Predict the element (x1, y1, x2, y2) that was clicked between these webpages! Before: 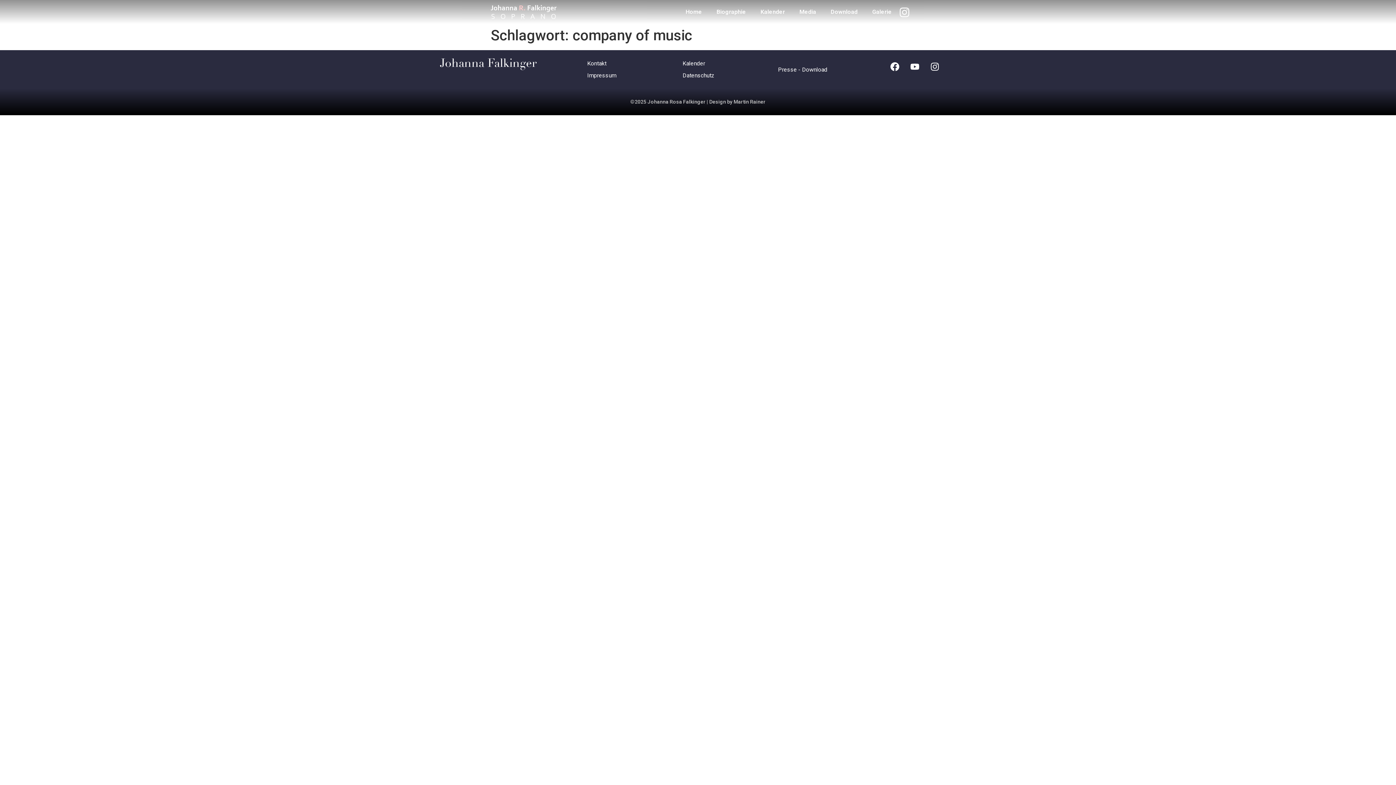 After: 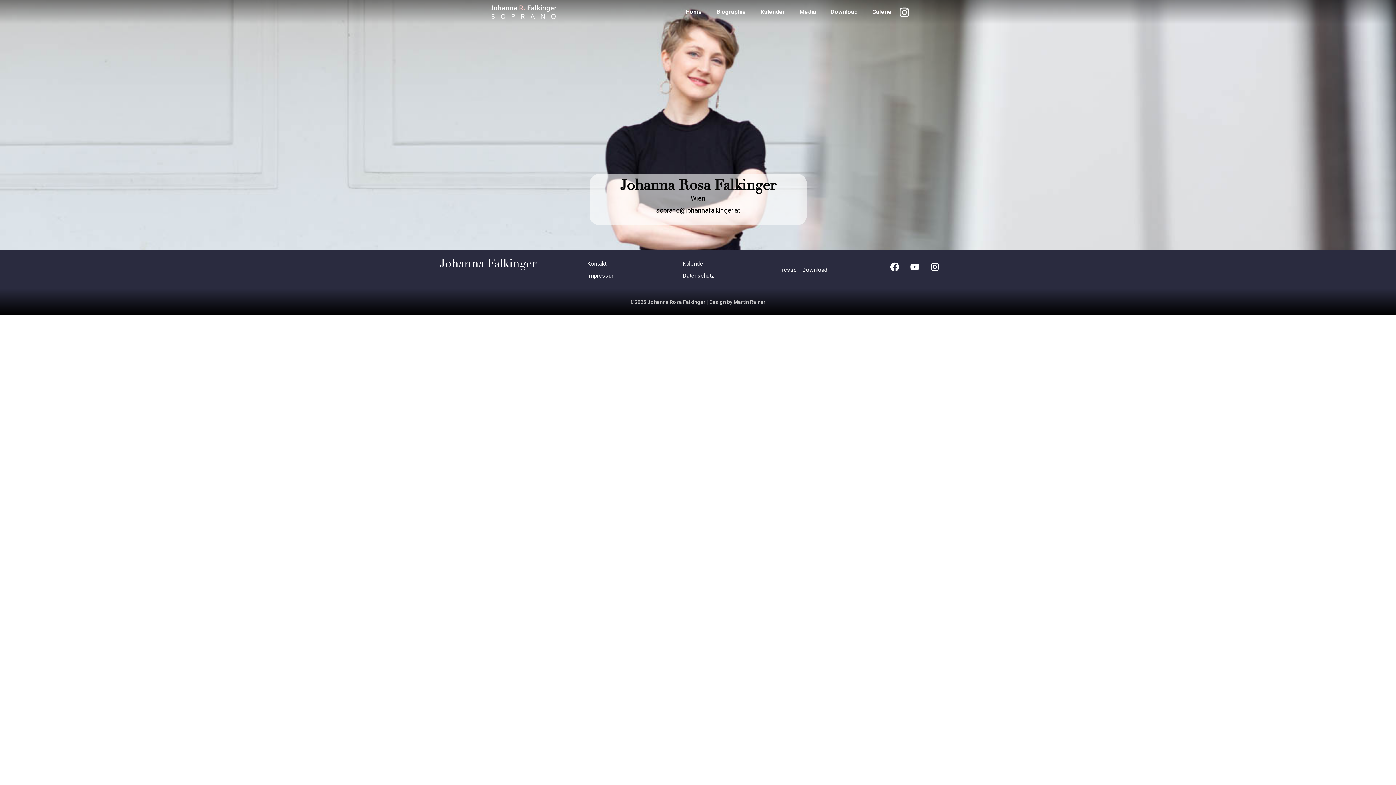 Action: label: Kontakt bbox: (587, 57, 654, 69)